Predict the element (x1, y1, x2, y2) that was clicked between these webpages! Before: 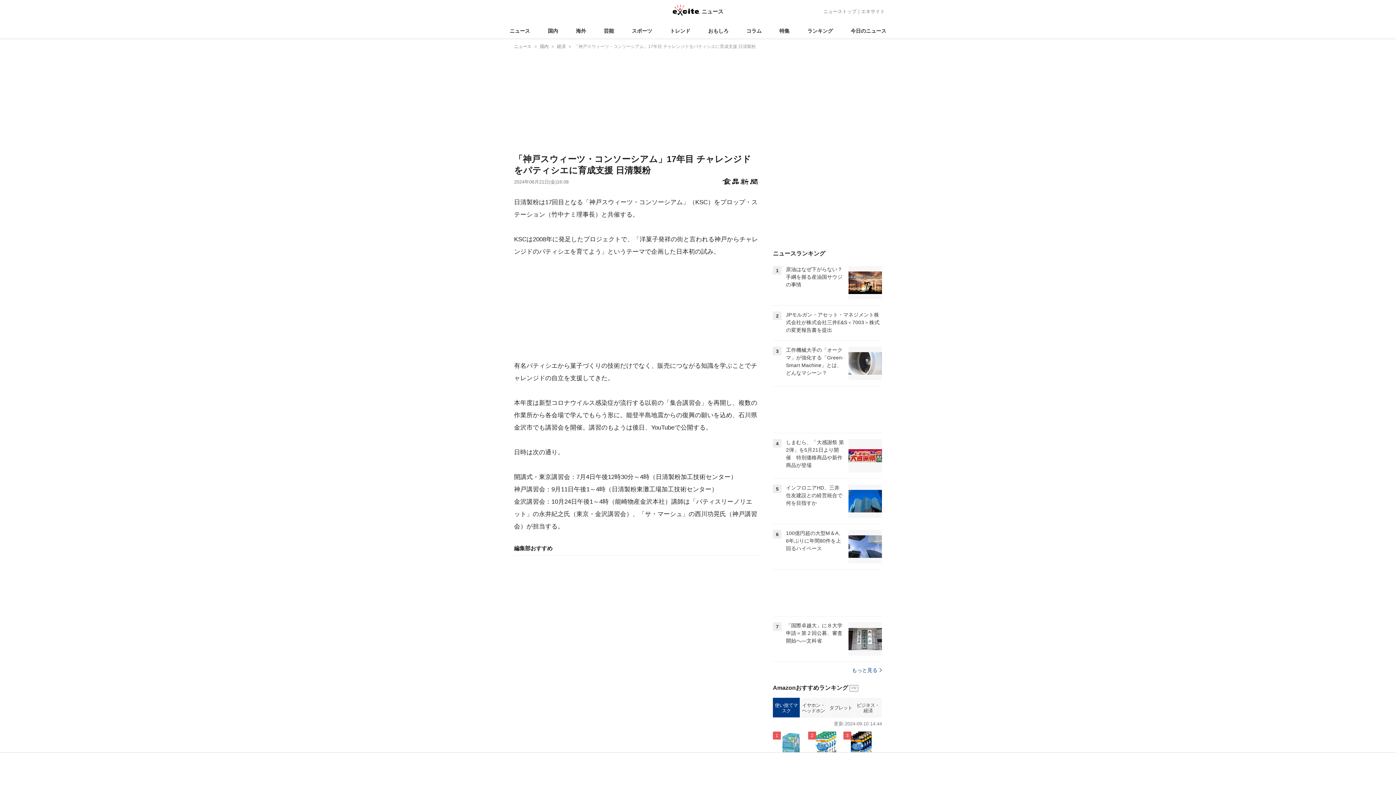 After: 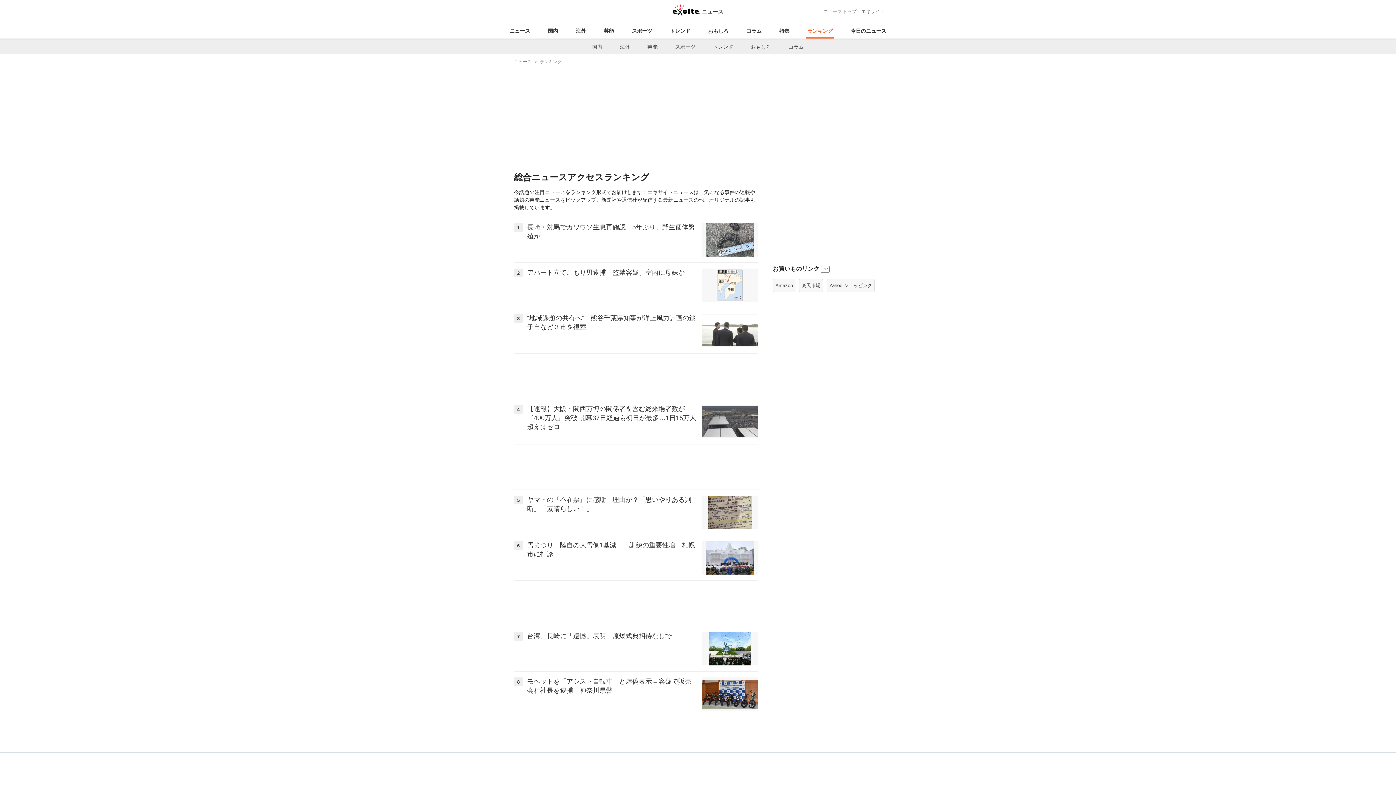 Action: bbox: (773, 662, 882, 678) label: もっと見る